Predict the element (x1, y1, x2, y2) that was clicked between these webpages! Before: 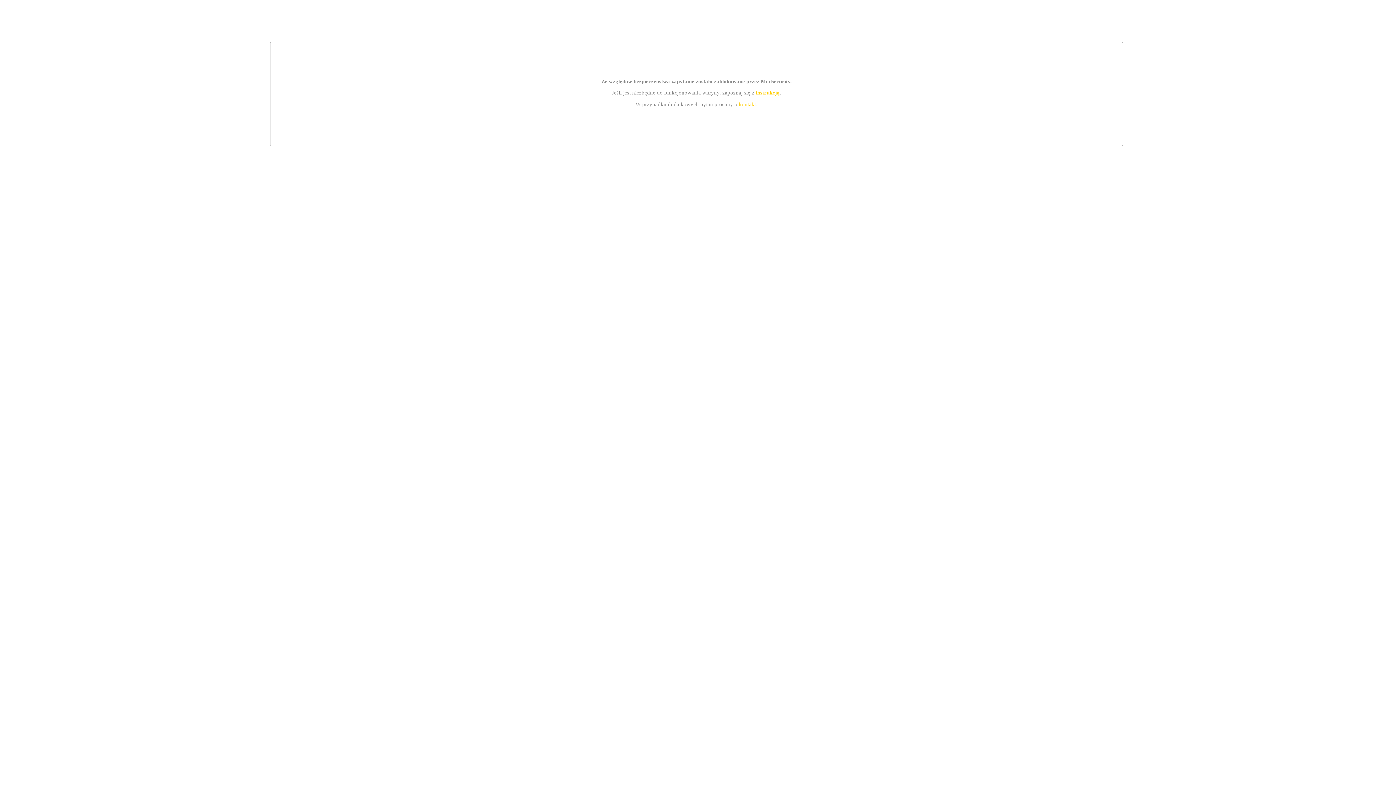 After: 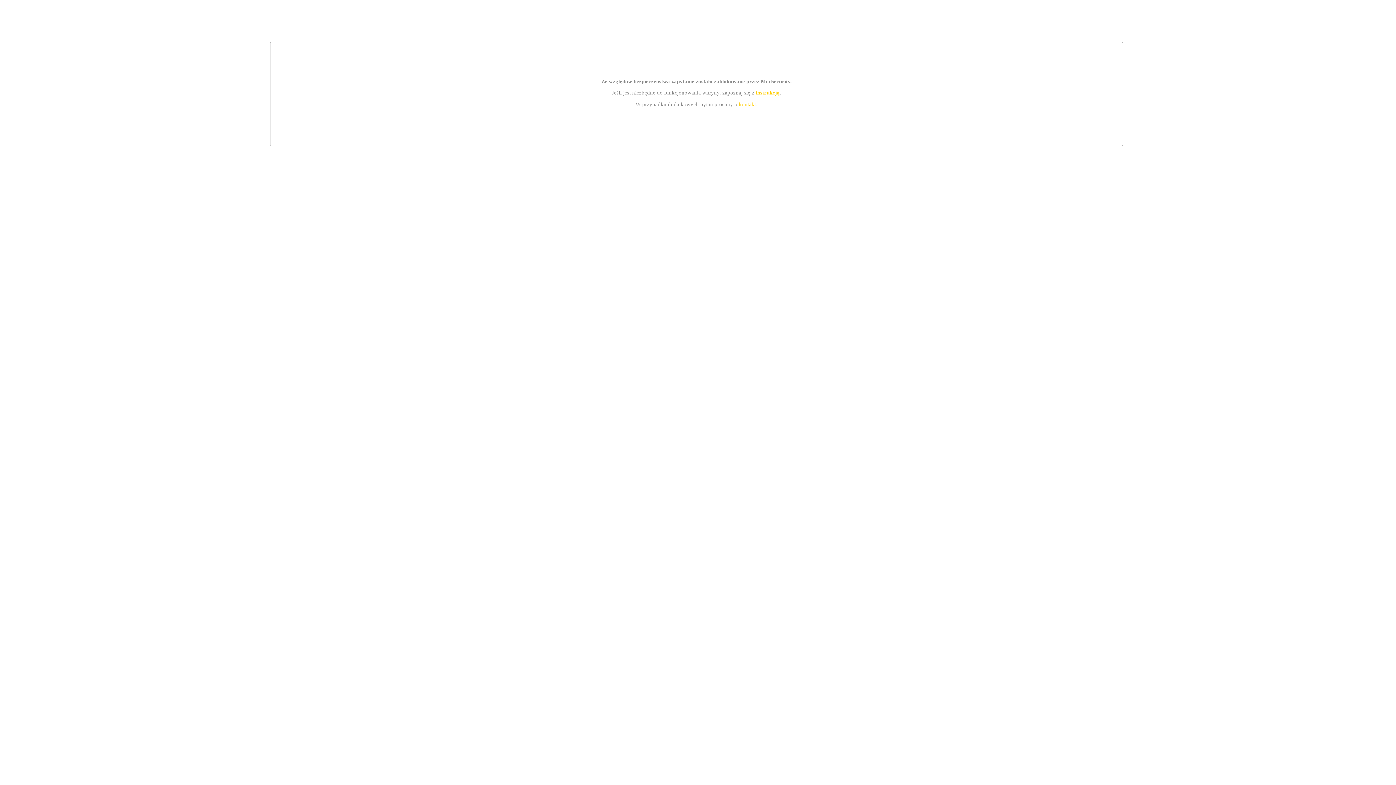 Action: label: kontakt bbox: (739, 101, 756, 107)